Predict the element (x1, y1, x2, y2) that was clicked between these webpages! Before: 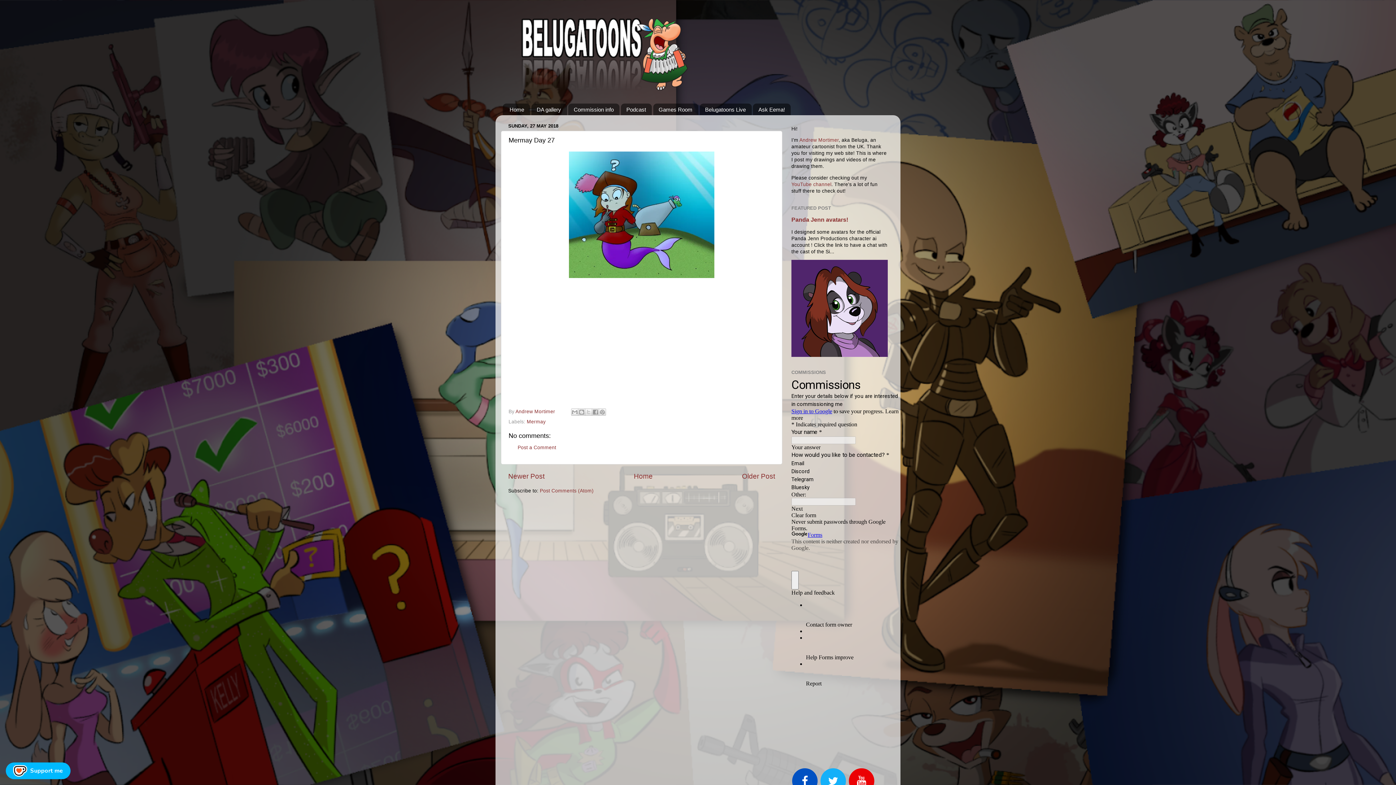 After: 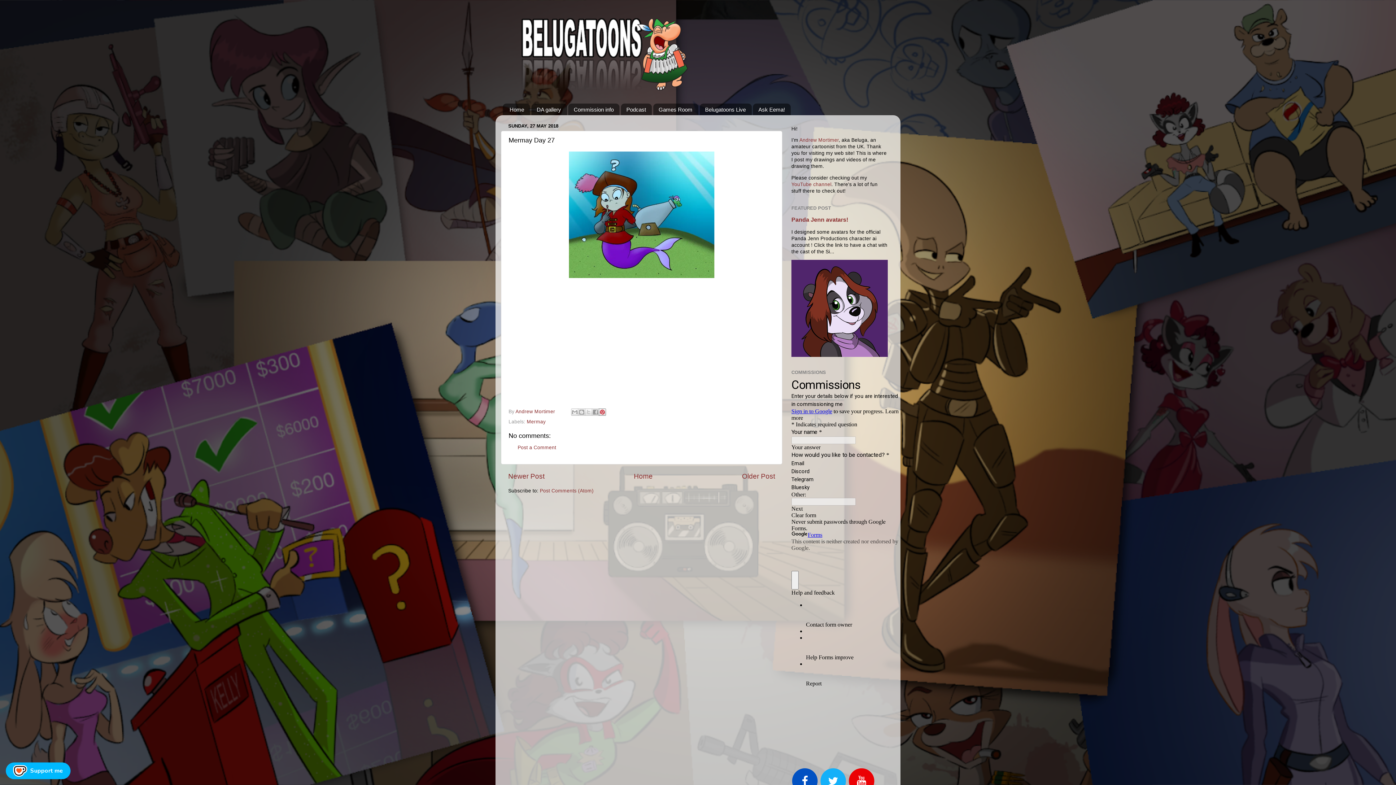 Action: bbox: (598, 408, 606, 415) label: Share to Pinterest